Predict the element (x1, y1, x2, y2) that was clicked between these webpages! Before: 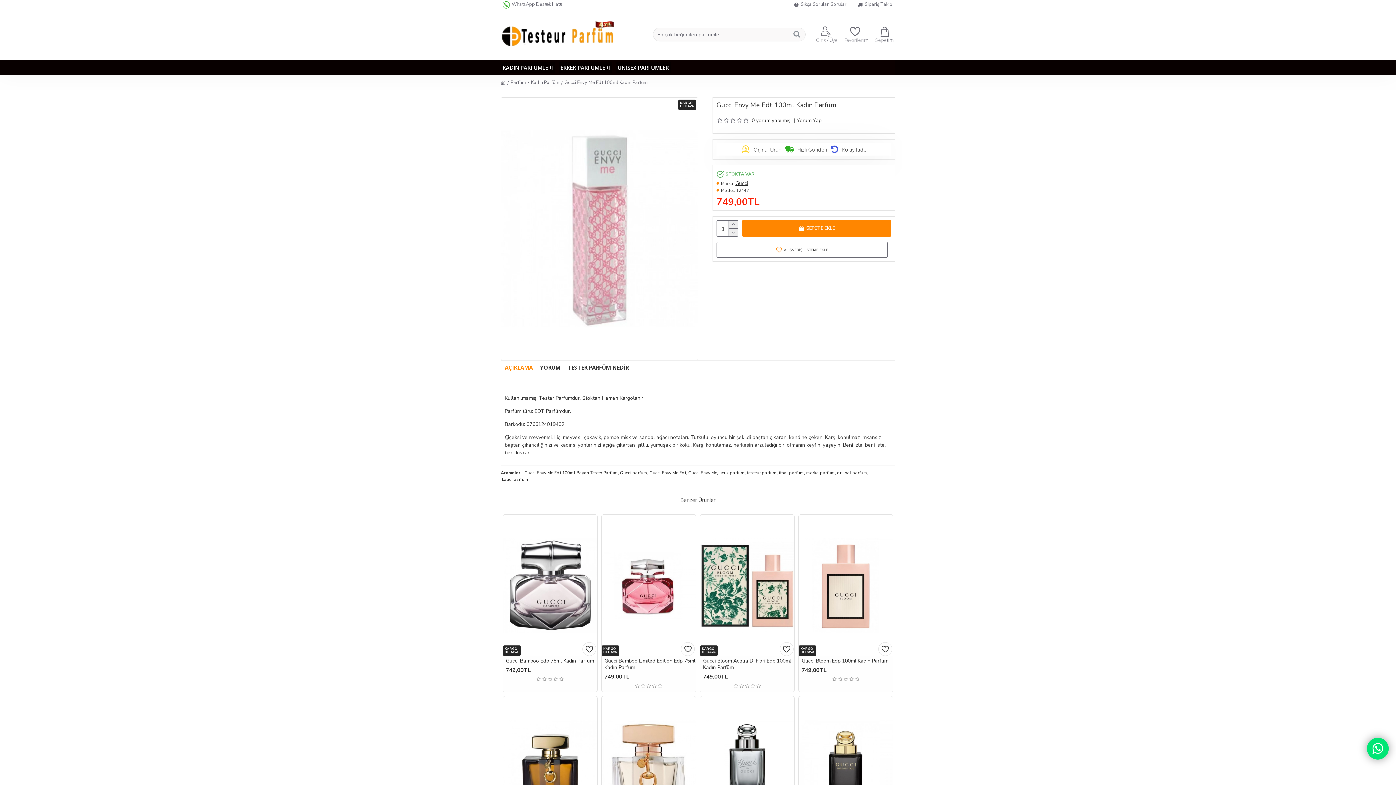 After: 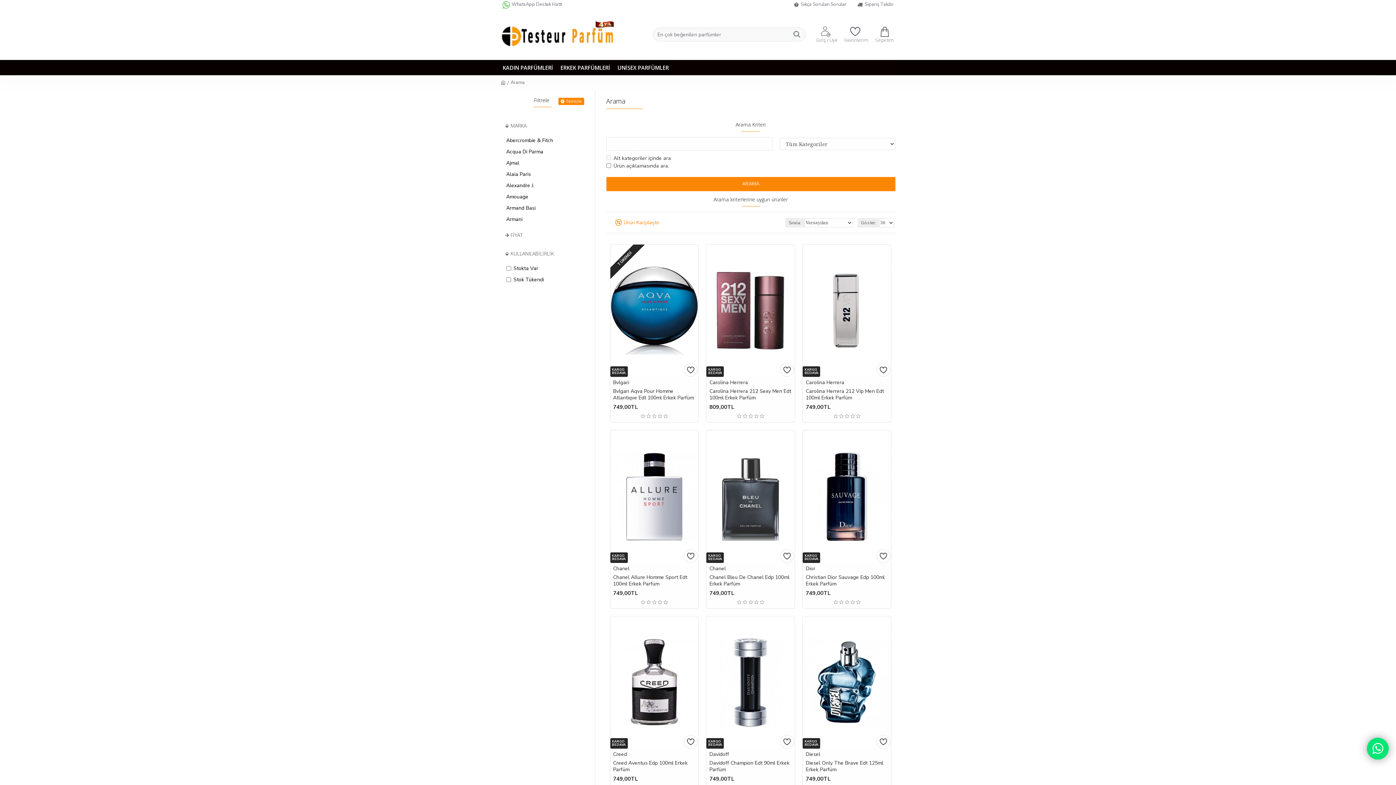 Action: label: testeur parfum bbox: (746, 469, 776, 476)